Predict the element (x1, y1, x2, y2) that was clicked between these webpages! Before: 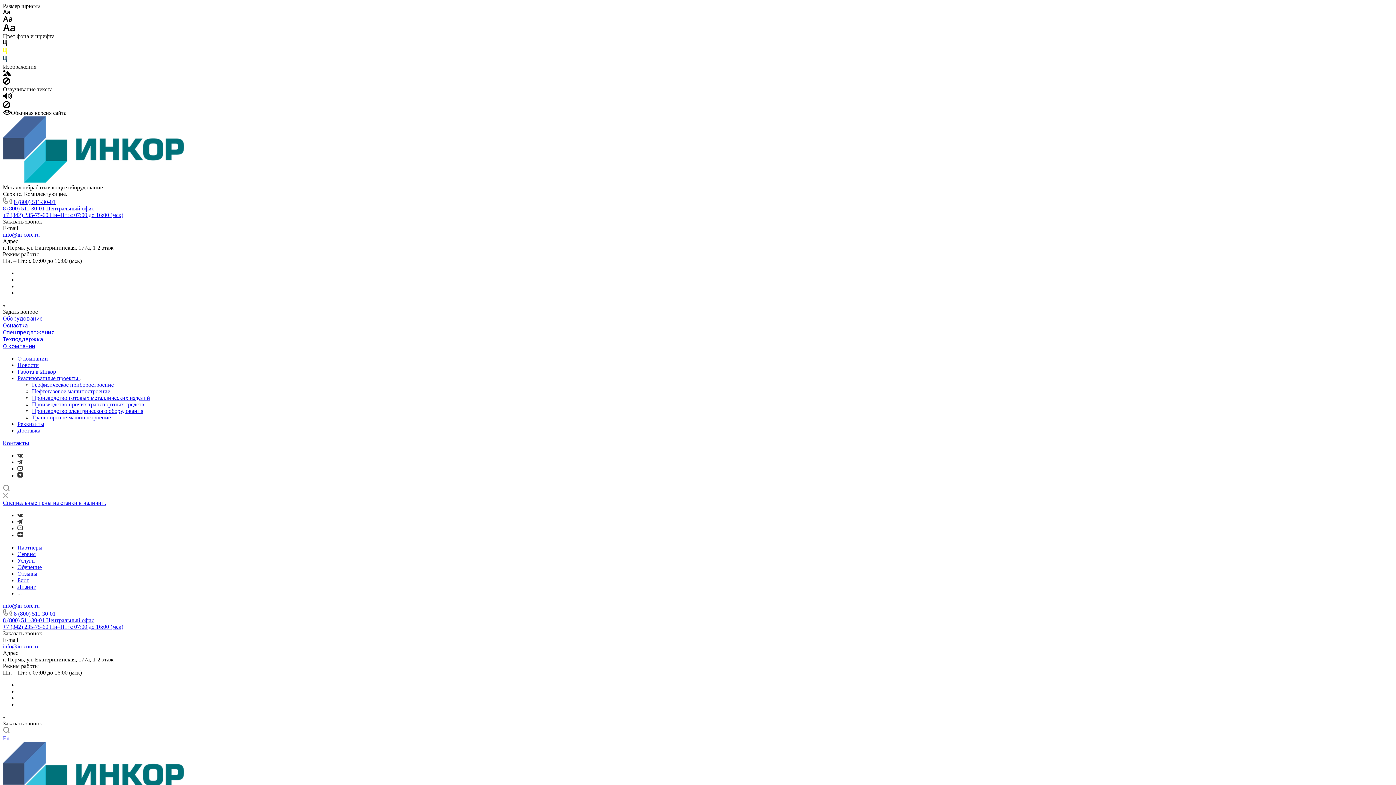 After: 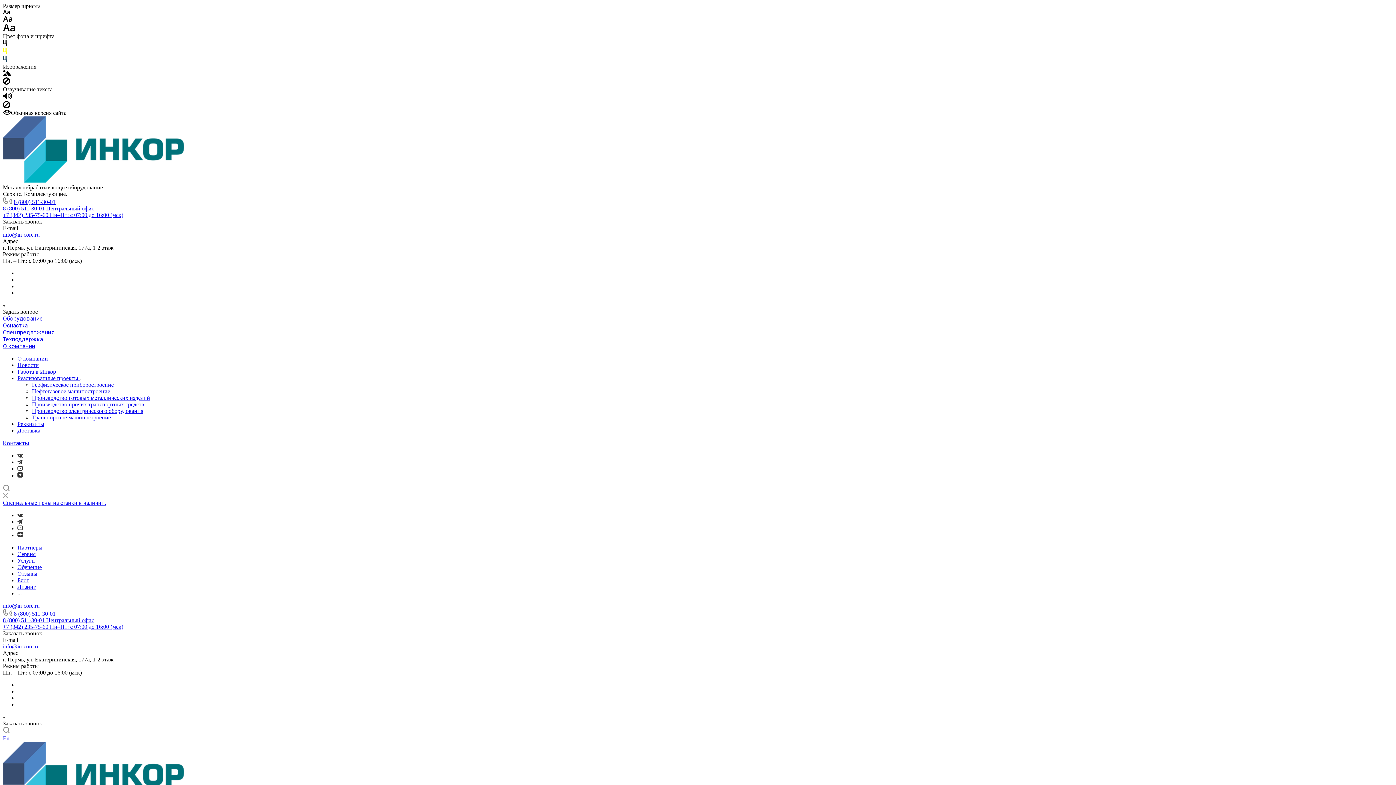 Action: label: +7 (342) 235-75-60 Пн–Пт: с 07:00 до 16:00 (мск) bbox: (2, 212, 123, 218)